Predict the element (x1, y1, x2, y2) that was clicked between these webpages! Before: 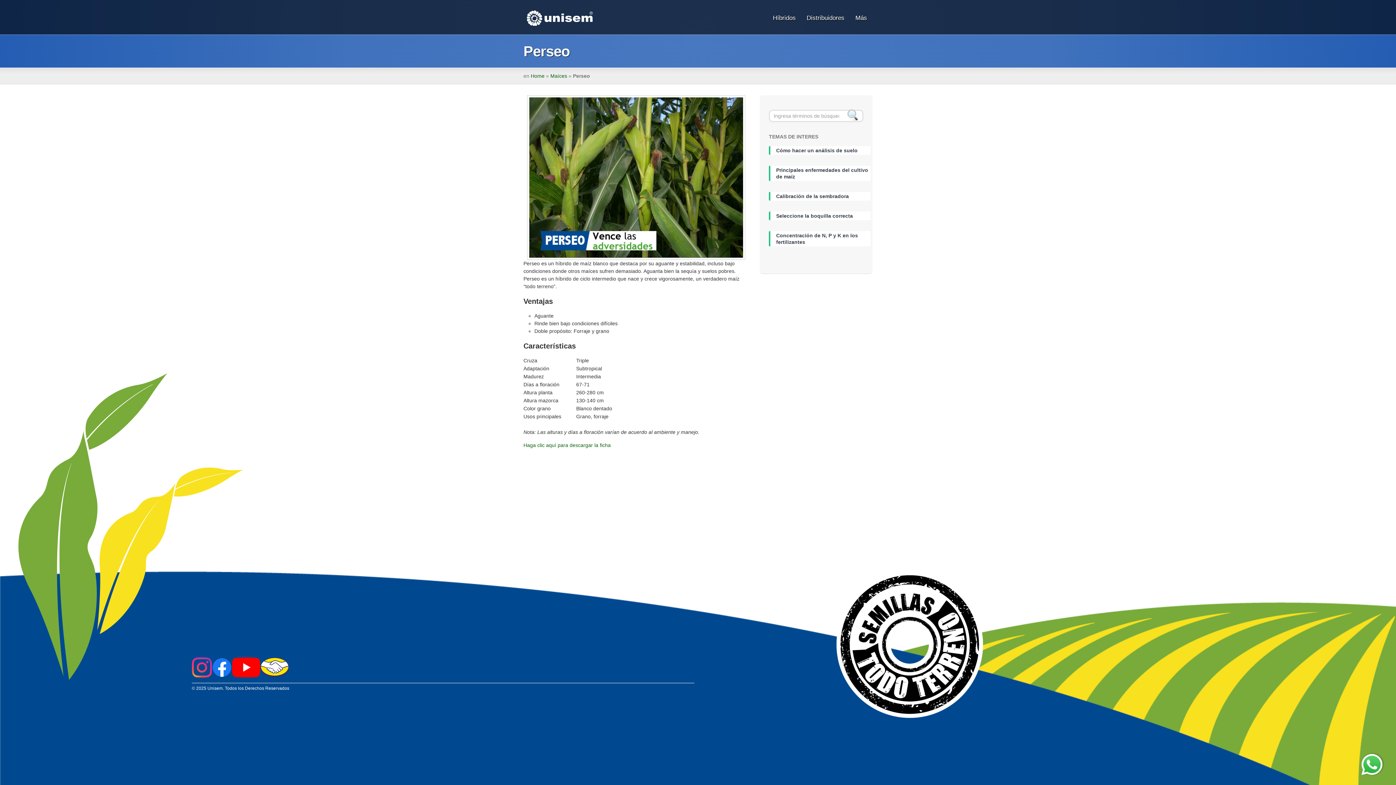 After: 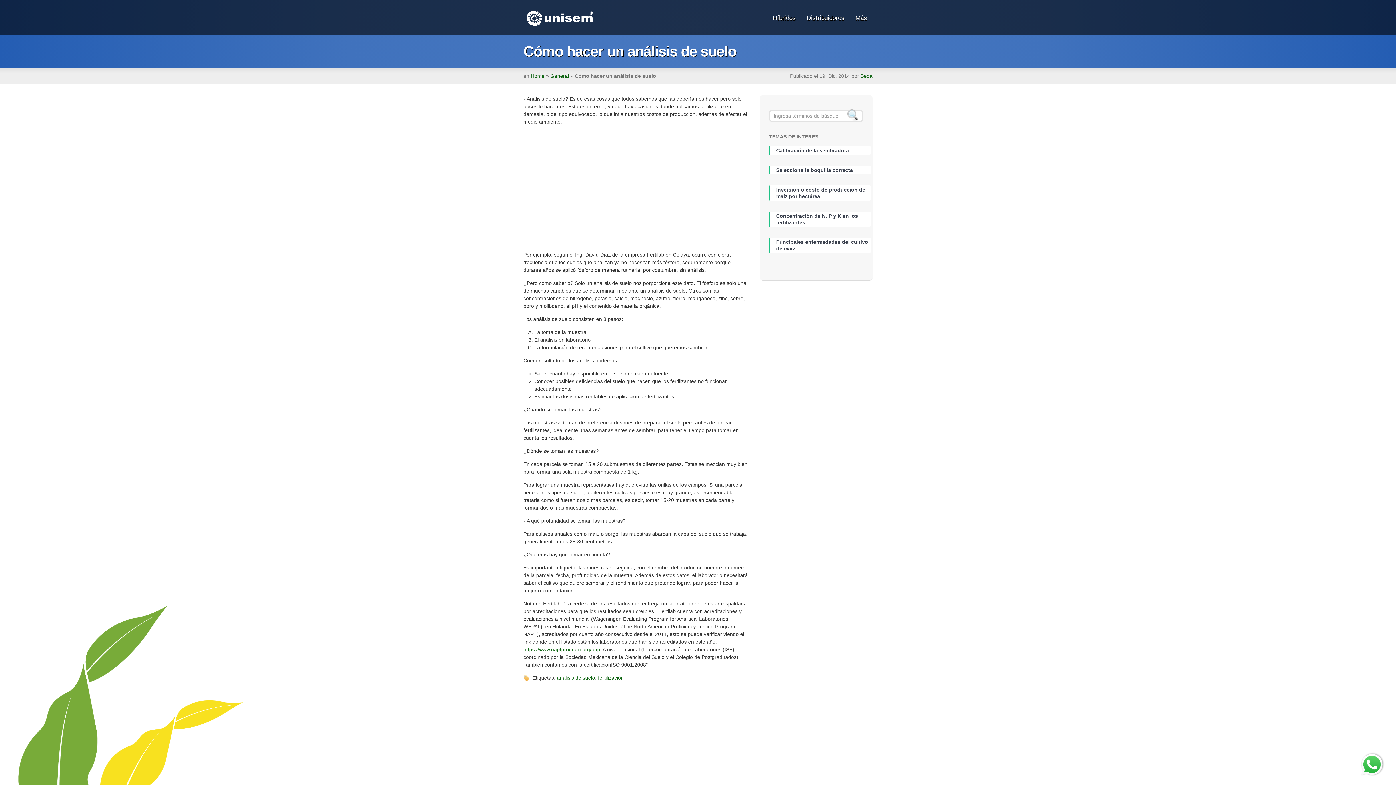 Action: label: Cómo hacer un análisis de suelo bbox: (776, 146, 870, 154)